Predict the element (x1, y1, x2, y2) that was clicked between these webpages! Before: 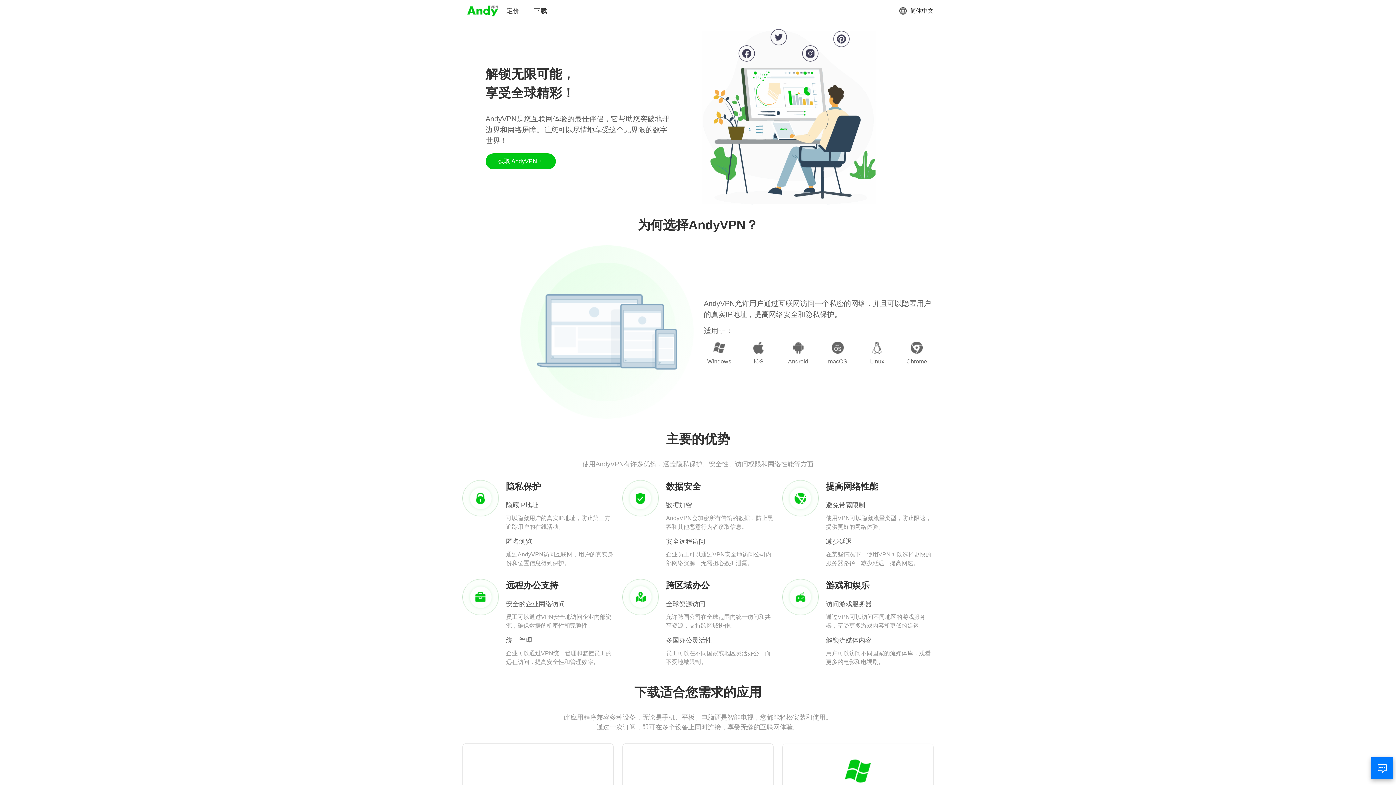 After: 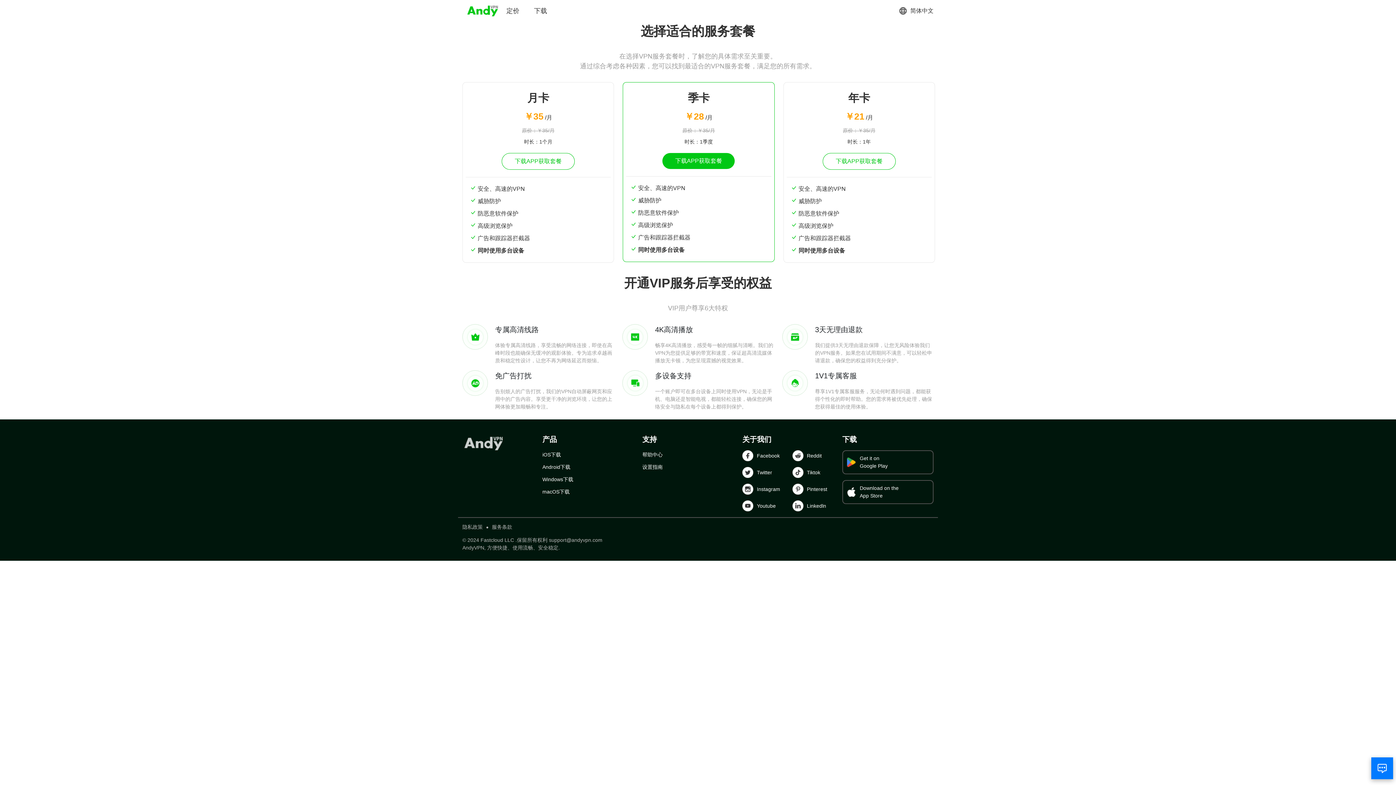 Action: label: 定价 bbox: (506, 6, 519, 15)